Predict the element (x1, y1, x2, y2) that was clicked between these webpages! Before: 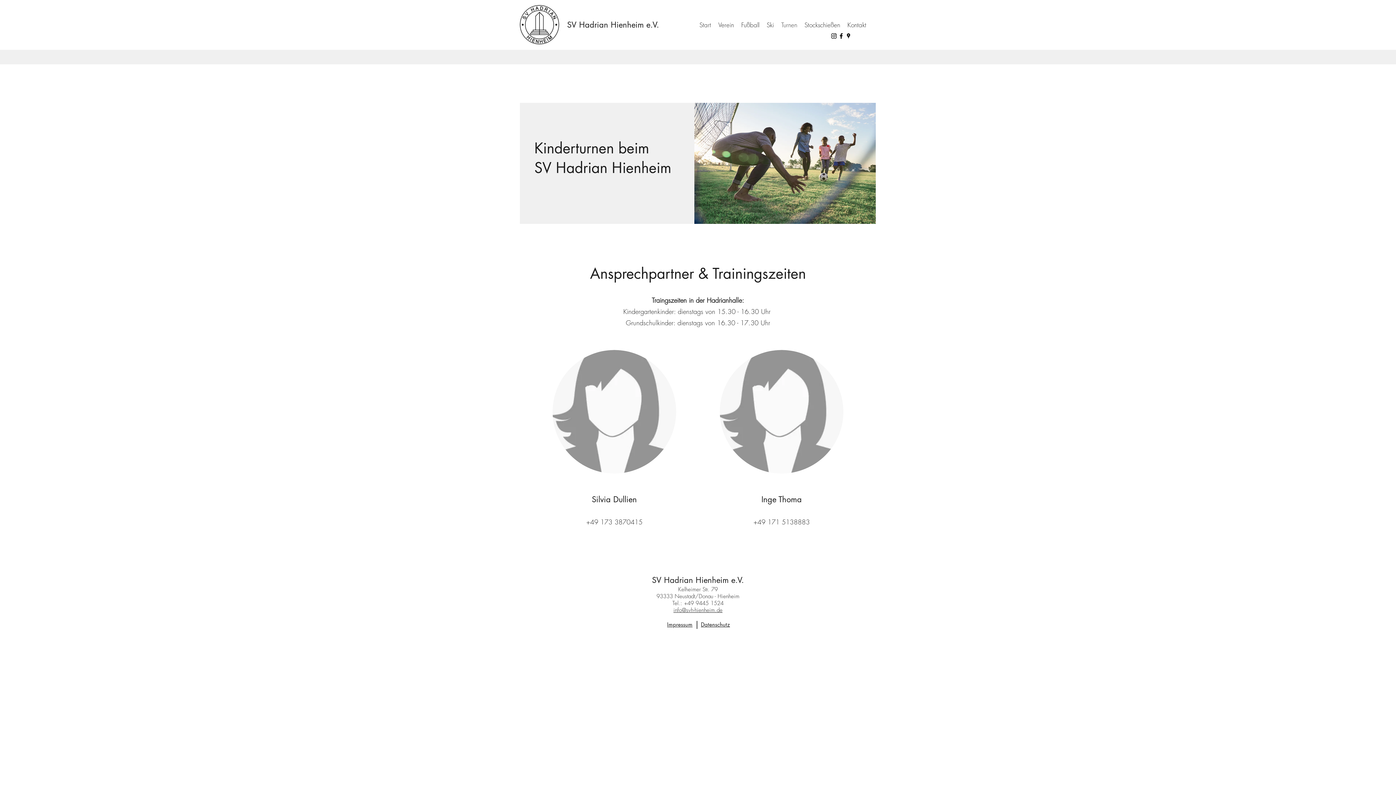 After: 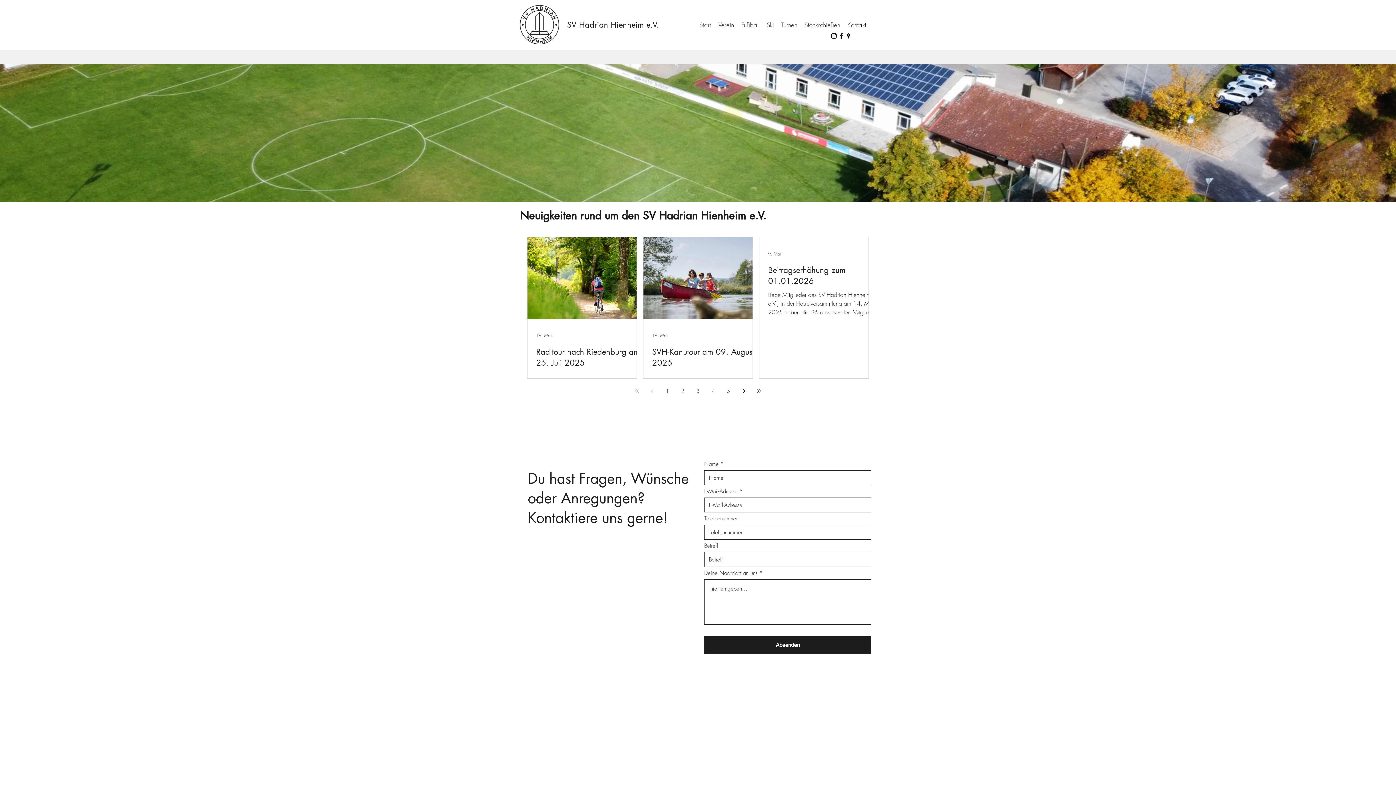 Action: label: SV Hadrian Hienheim e.V. bbox: (652, 575, 744, 585)